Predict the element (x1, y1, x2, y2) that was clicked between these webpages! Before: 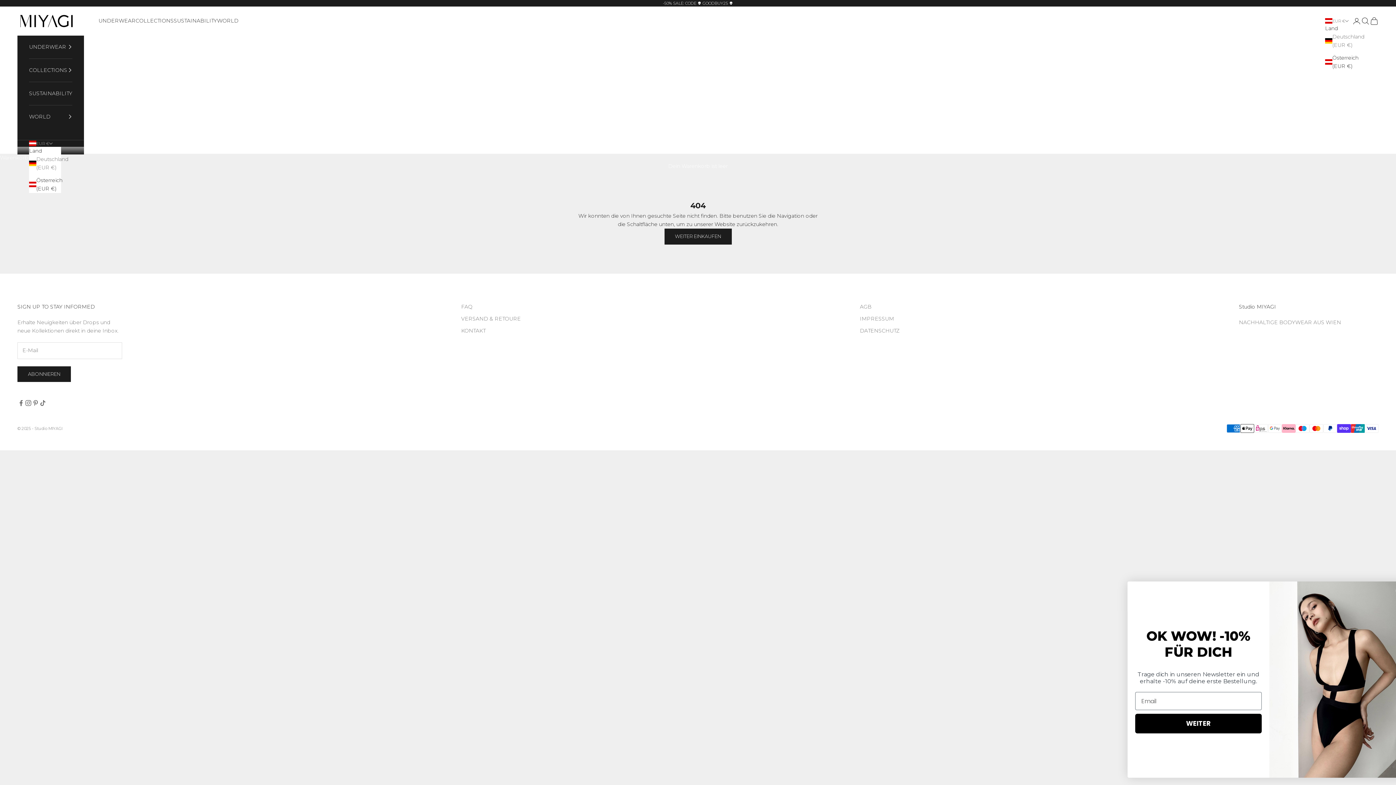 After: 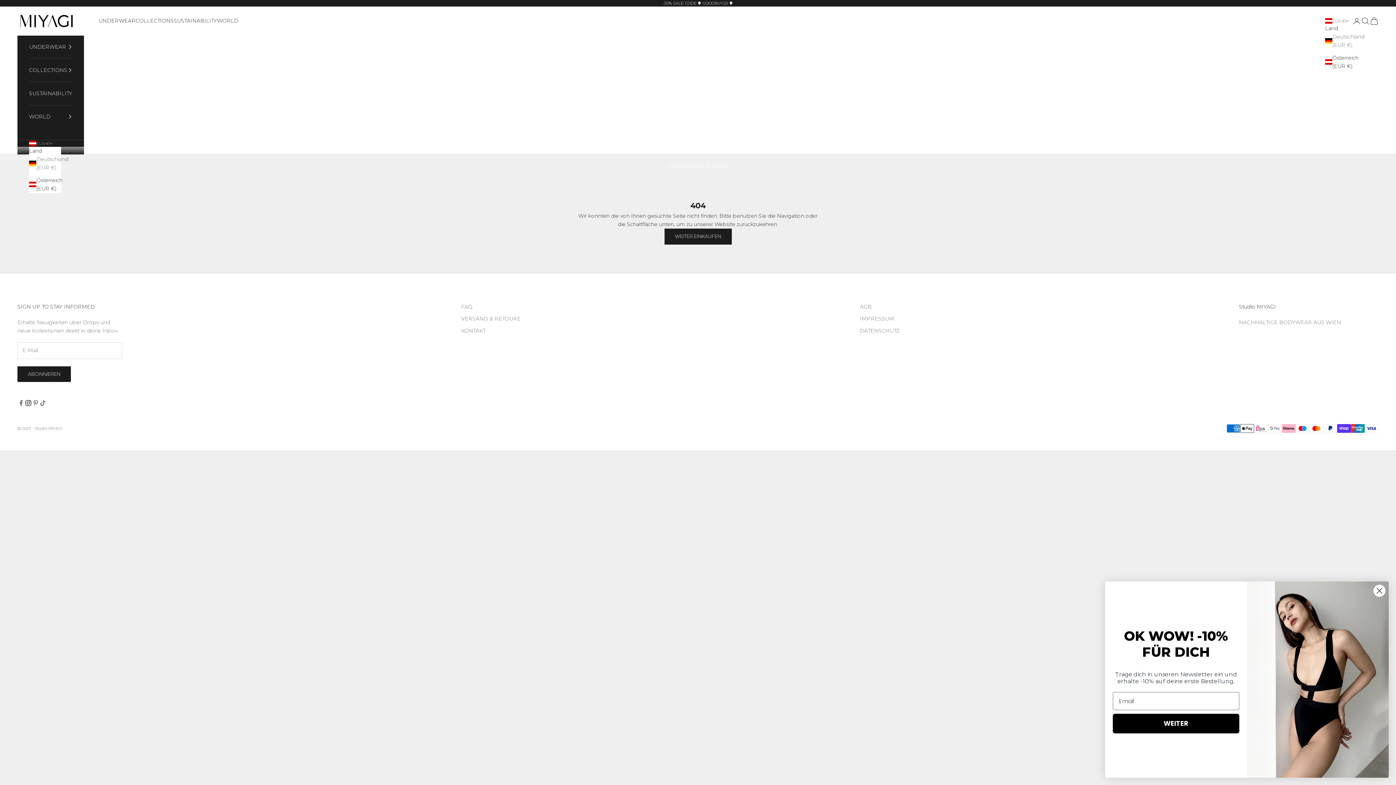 Action: label: Auf Instagram folgen bbox: (24, 399, 32, 407)